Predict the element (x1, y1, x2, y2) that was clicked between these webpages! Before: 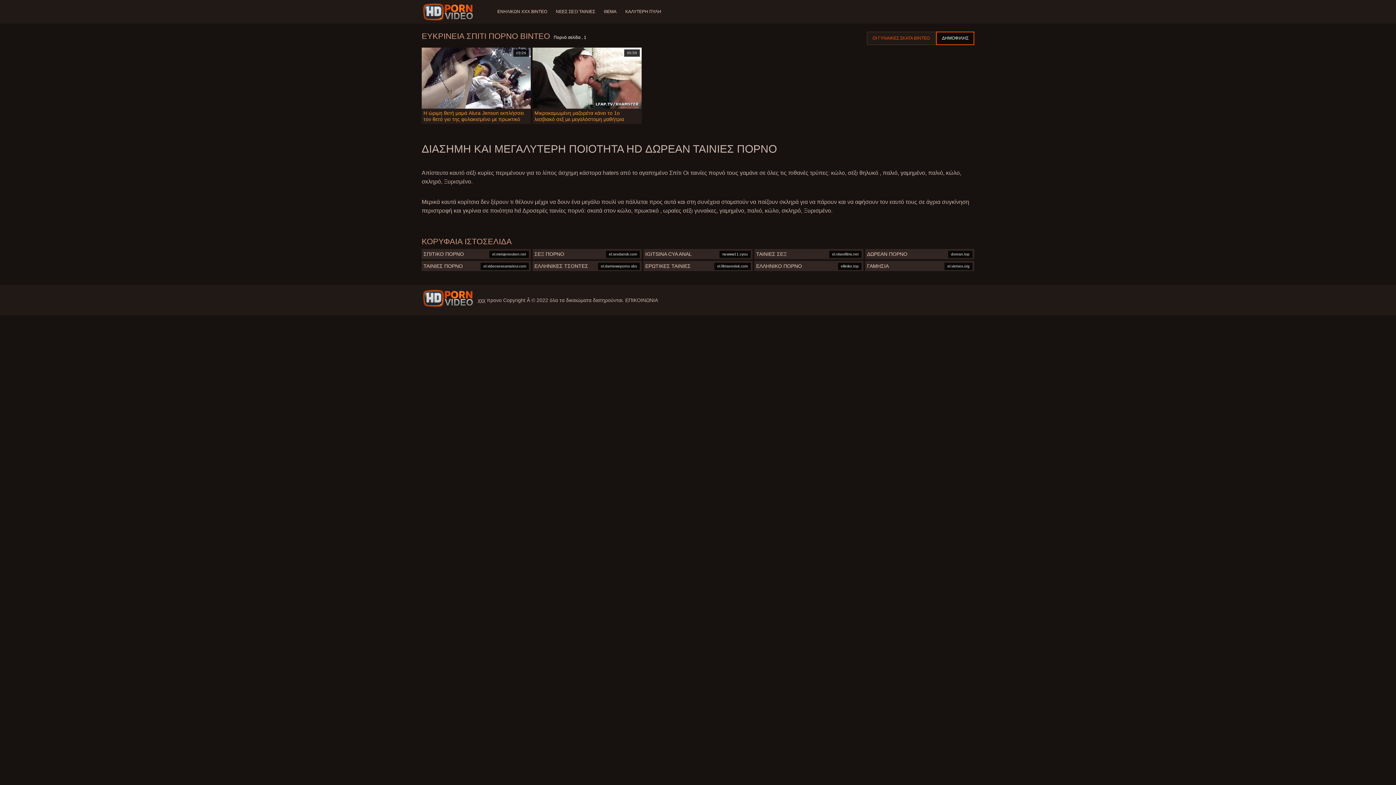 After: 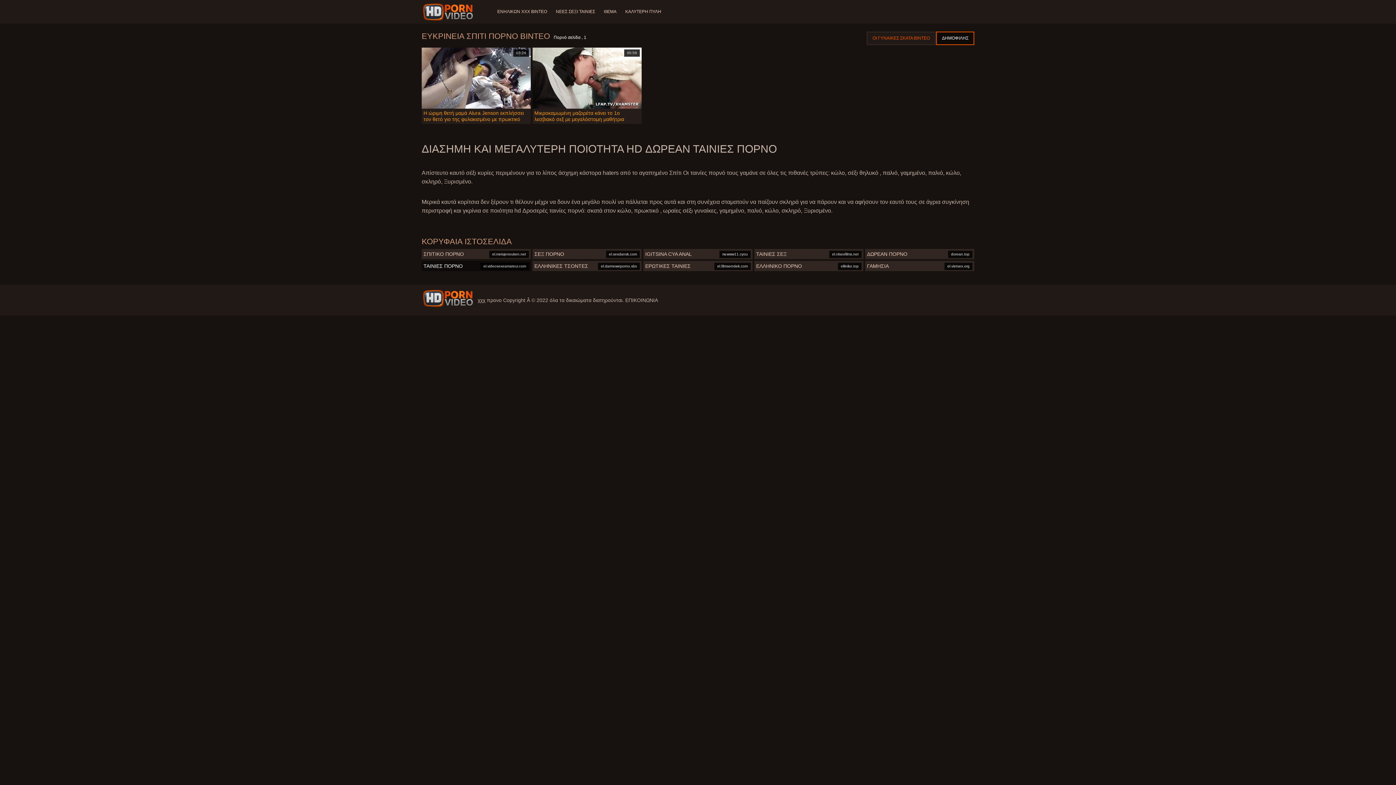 Action: bbox: (421, 261, 530, 271) label: el.videosexeamateur.com
ΤΑΙΝΙΕΣ ΠΟΡΝΟ